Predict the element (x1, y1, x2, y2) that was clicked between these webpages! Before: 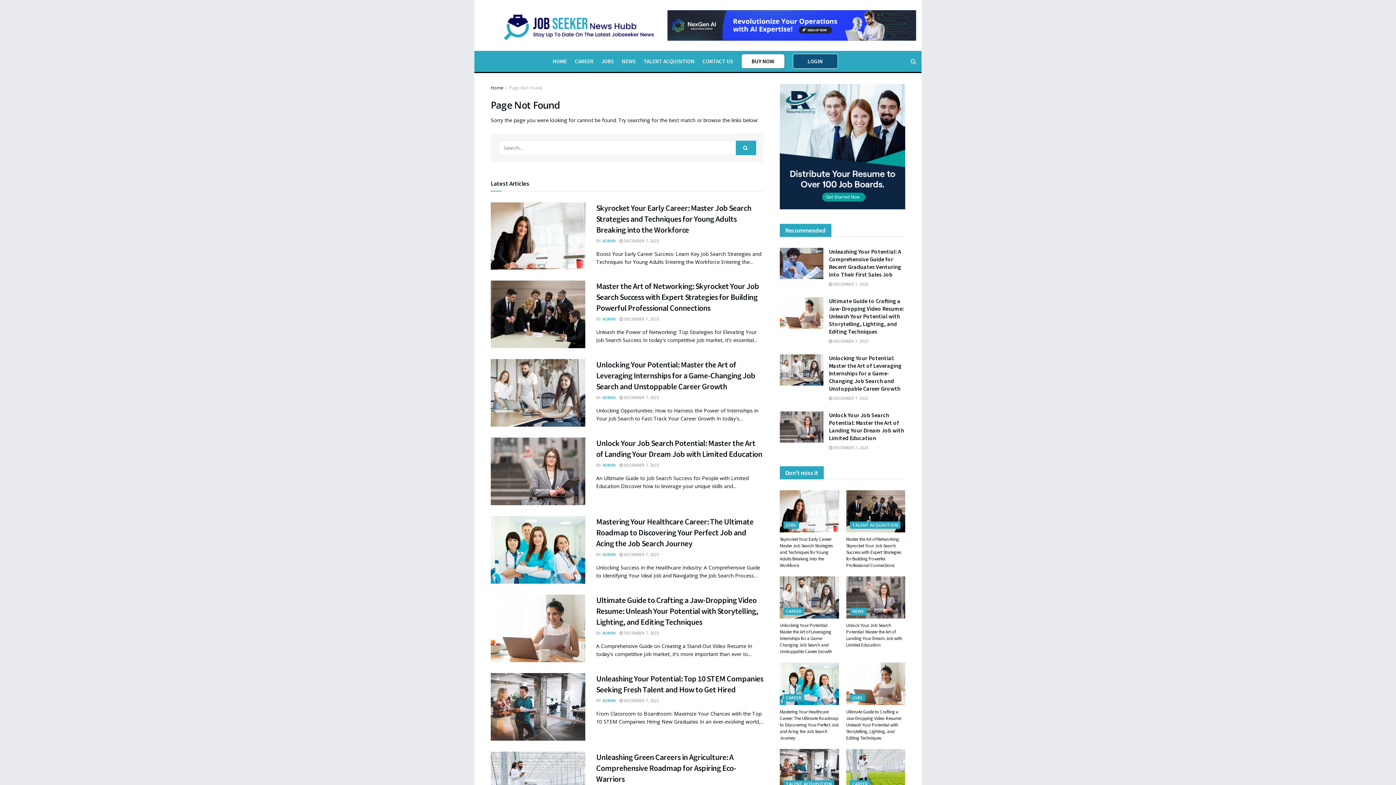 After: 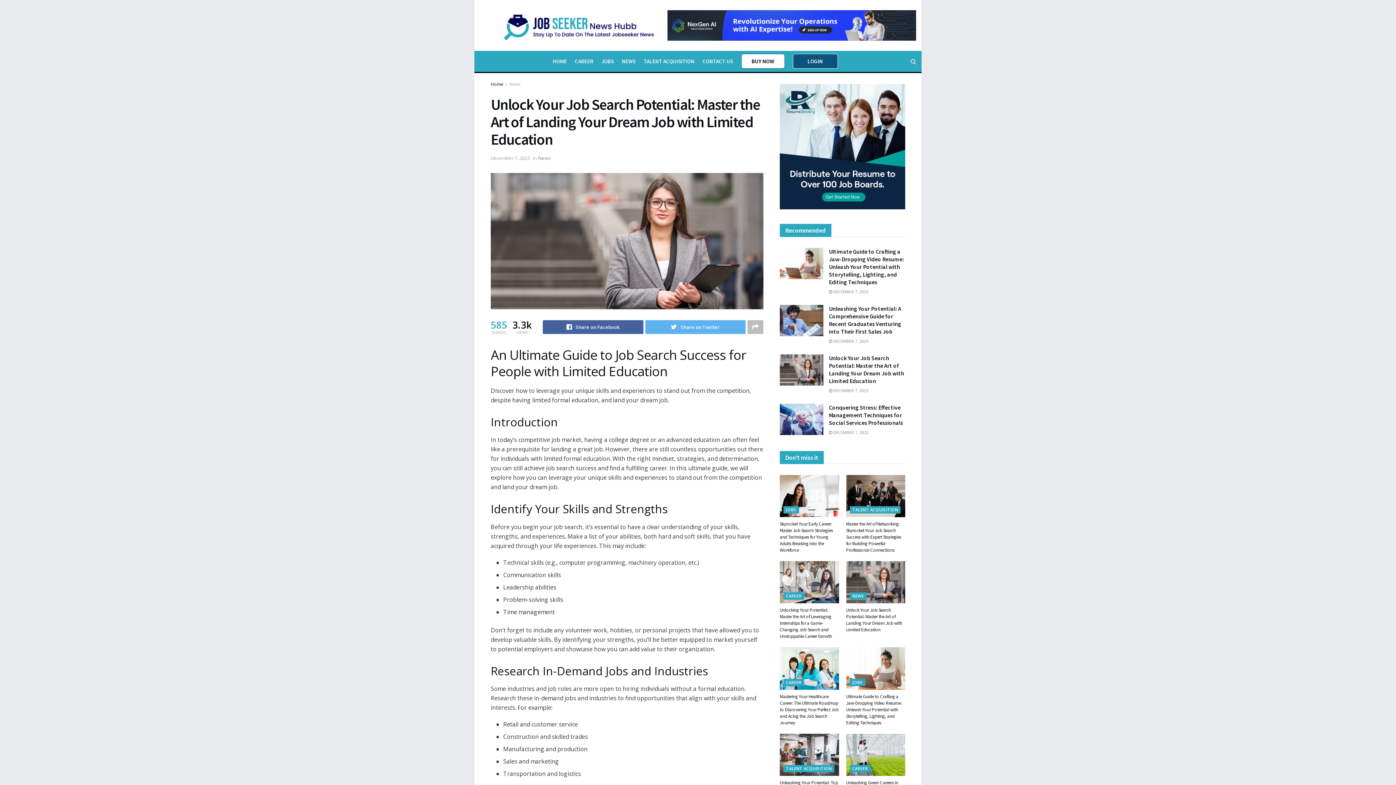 Action: label: Unlock Your Job Search Potential: Master the Art of Landing Your Dream Job with Limited Education bbox: (846, 622, 902, 648)